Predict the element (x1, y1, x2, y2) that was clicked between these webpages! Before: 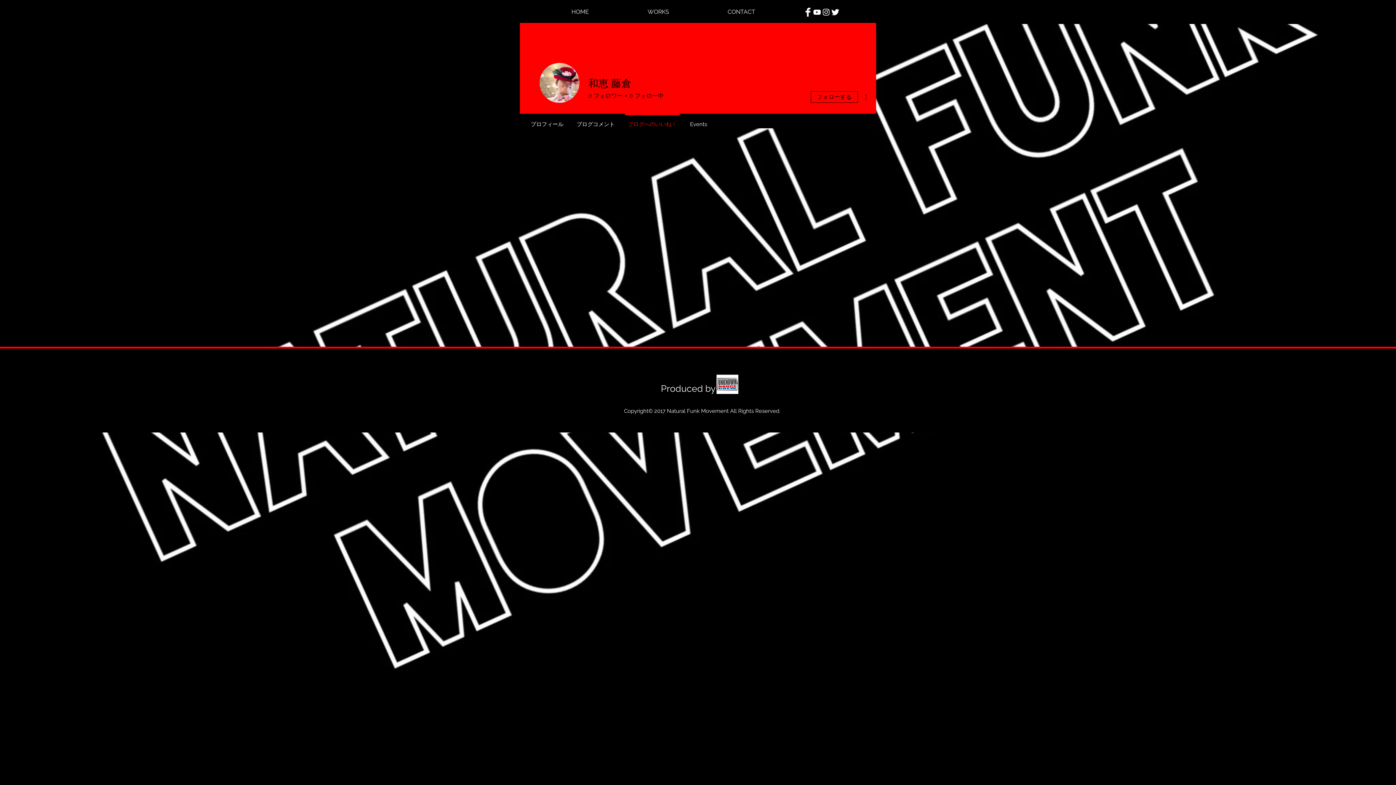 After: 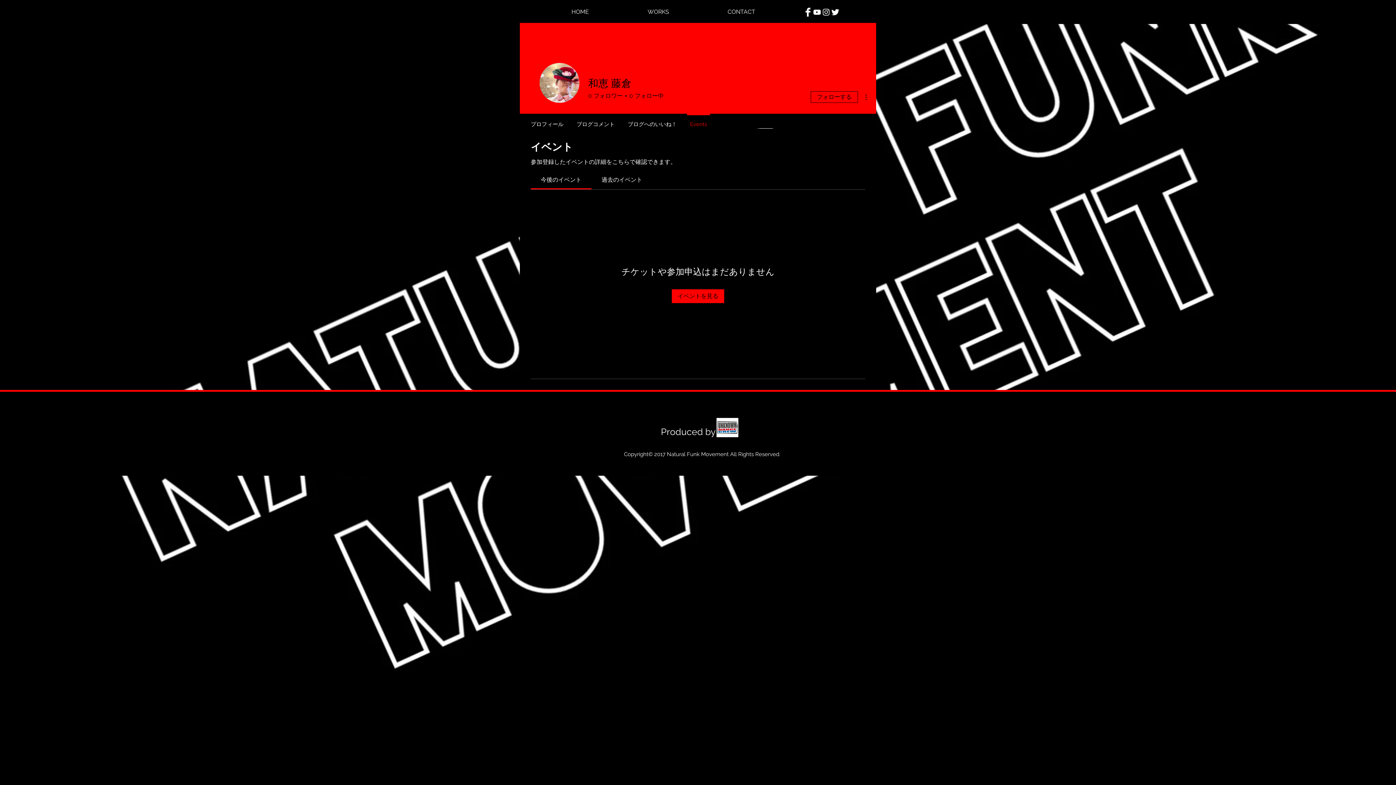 Action: bbox: (683, 113, 713, 128) label: Events